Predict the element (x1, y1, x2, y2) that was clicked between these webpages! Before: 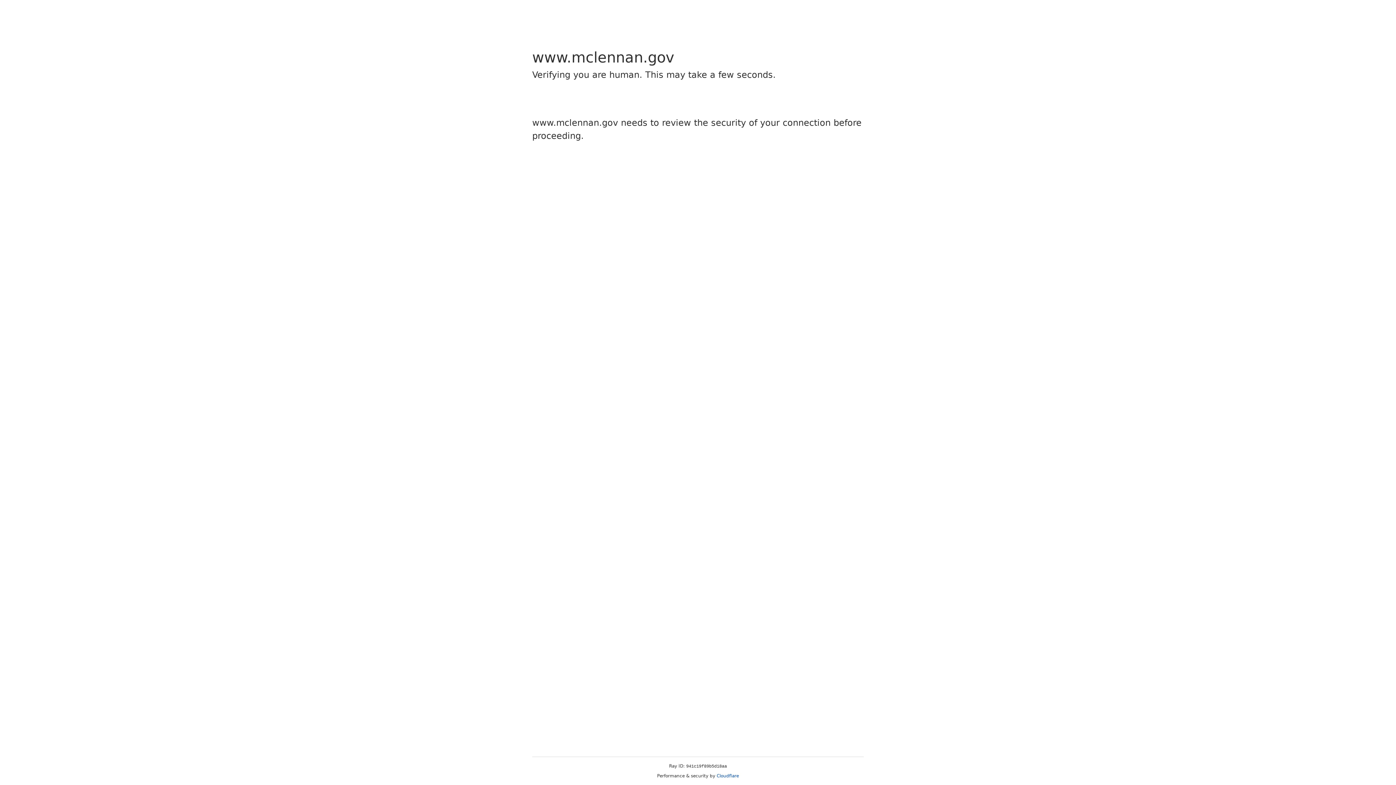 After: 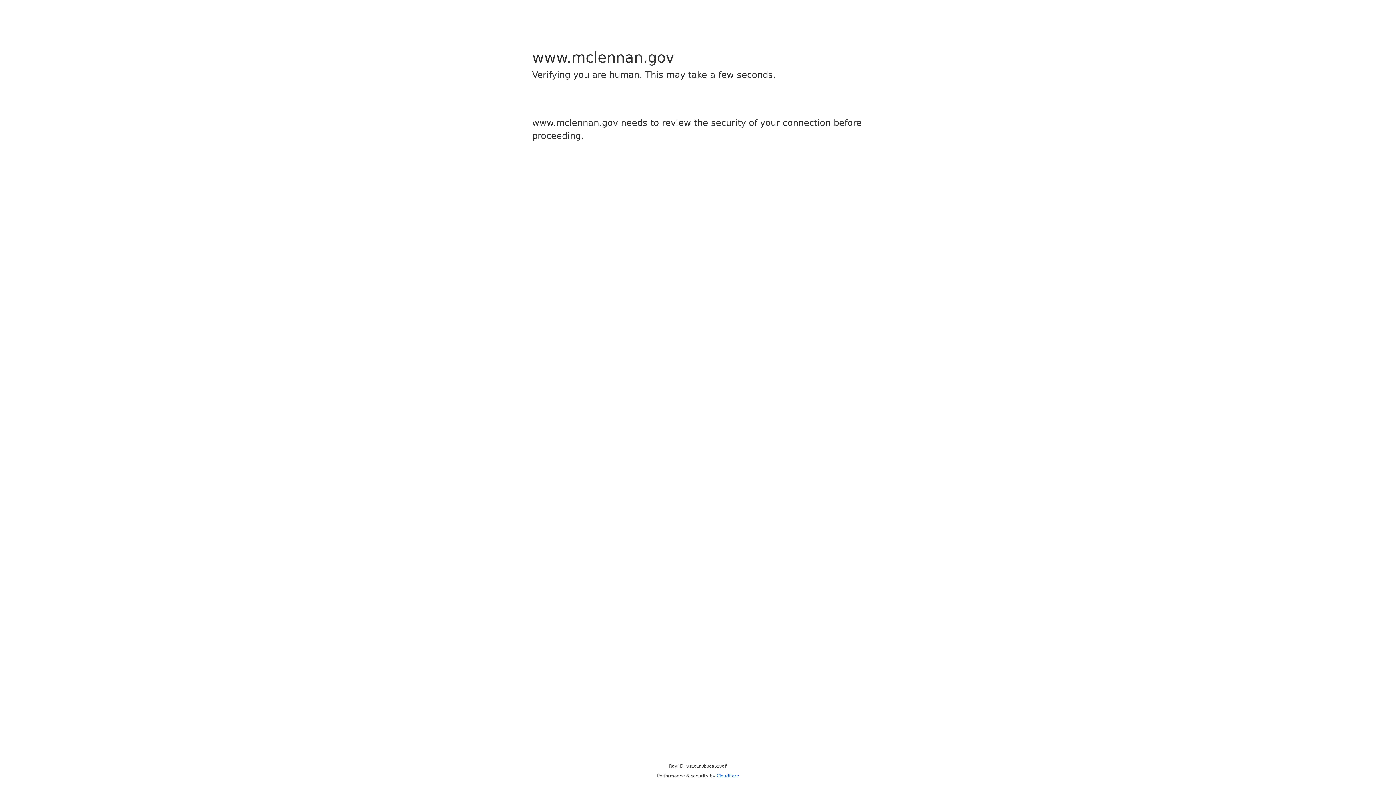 Action: label: Cloudflare bbox: (716, 773, 739, 778)